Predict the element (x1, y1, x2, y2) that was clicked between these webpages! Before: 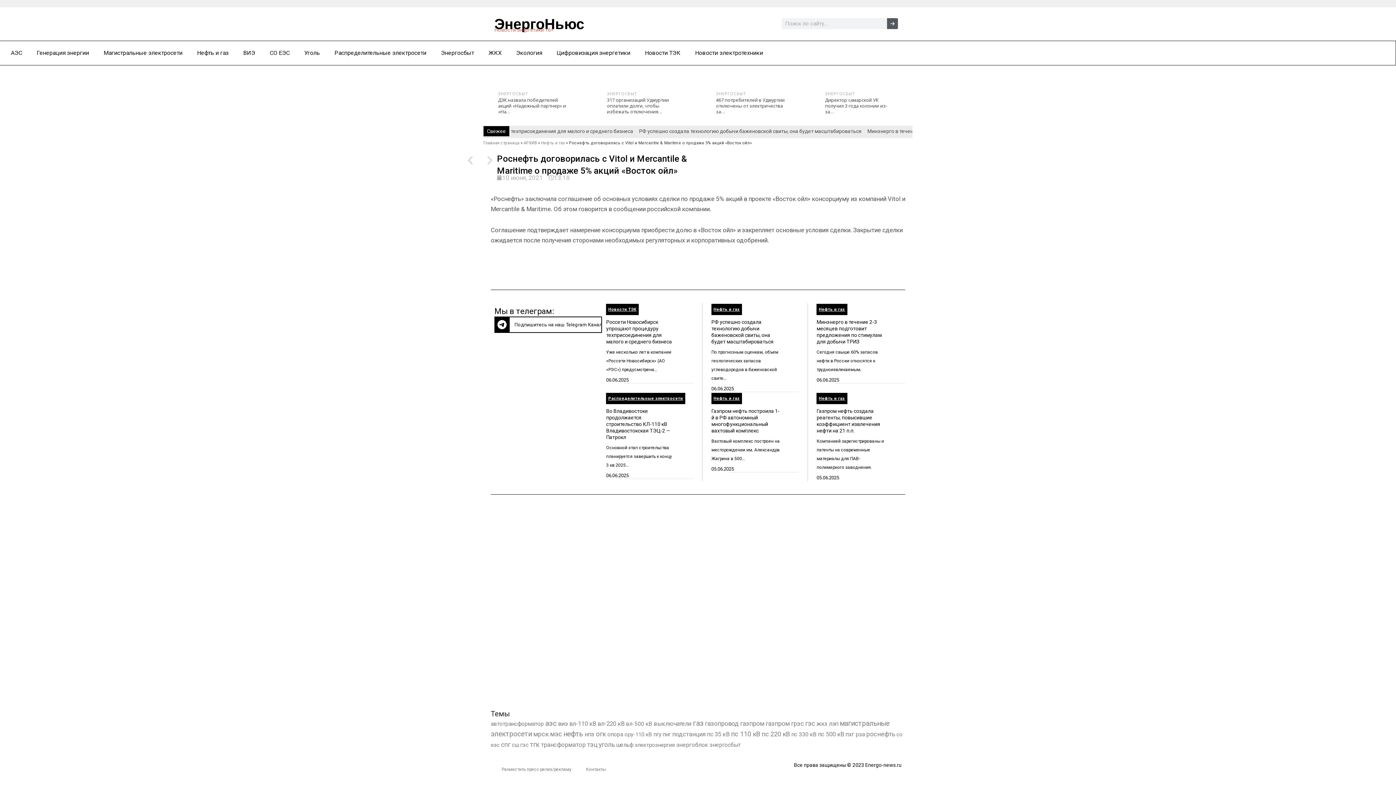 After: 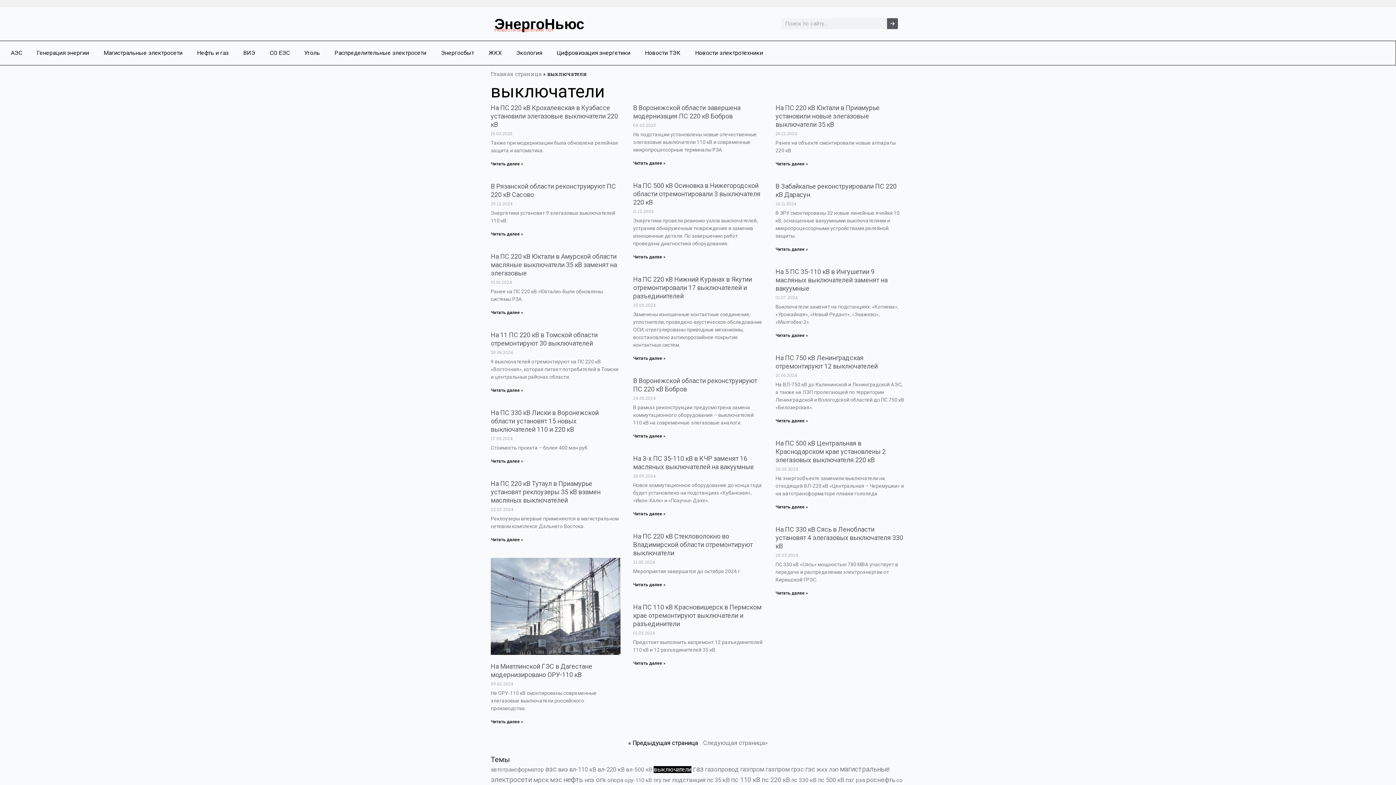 Action: bbox: (653, 720, 691, 727) label: выключатели (681 элемент)